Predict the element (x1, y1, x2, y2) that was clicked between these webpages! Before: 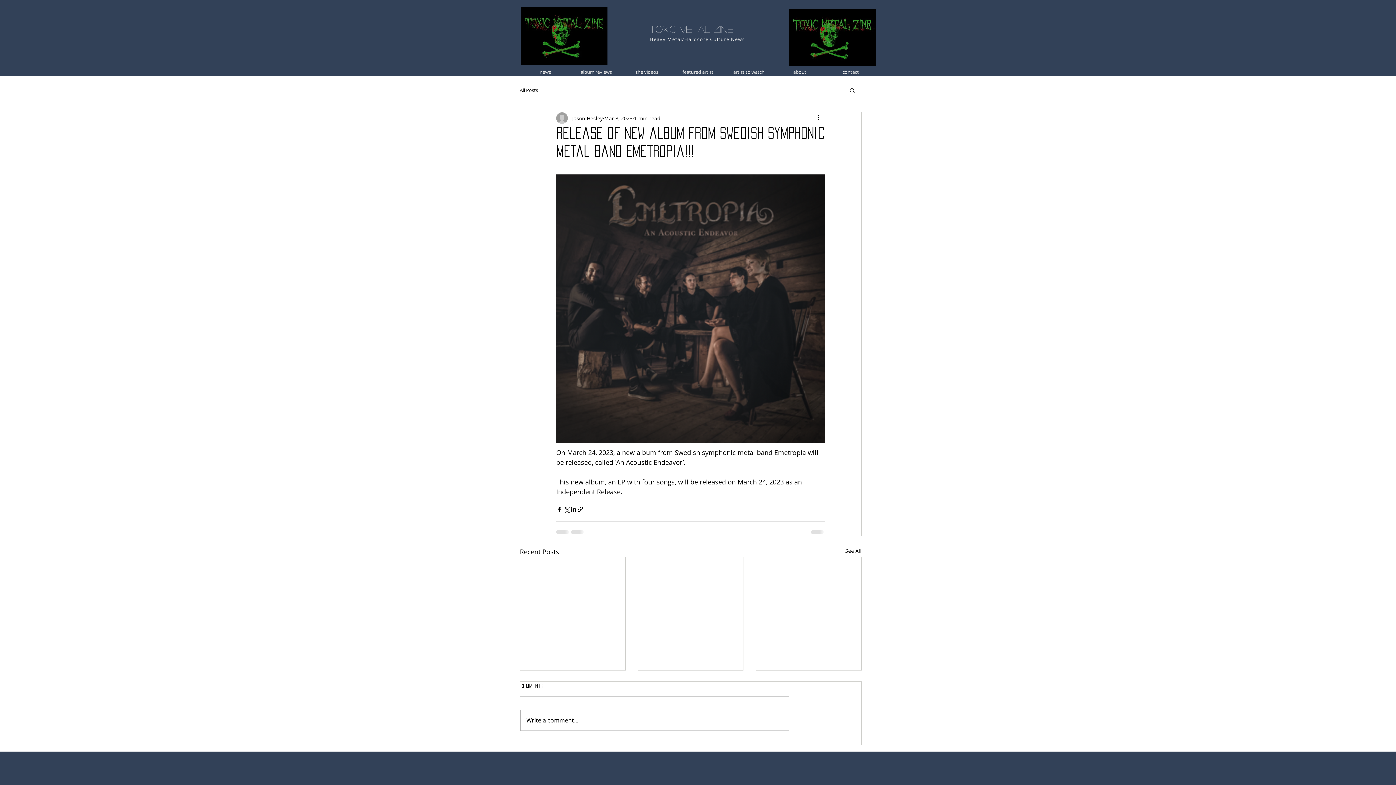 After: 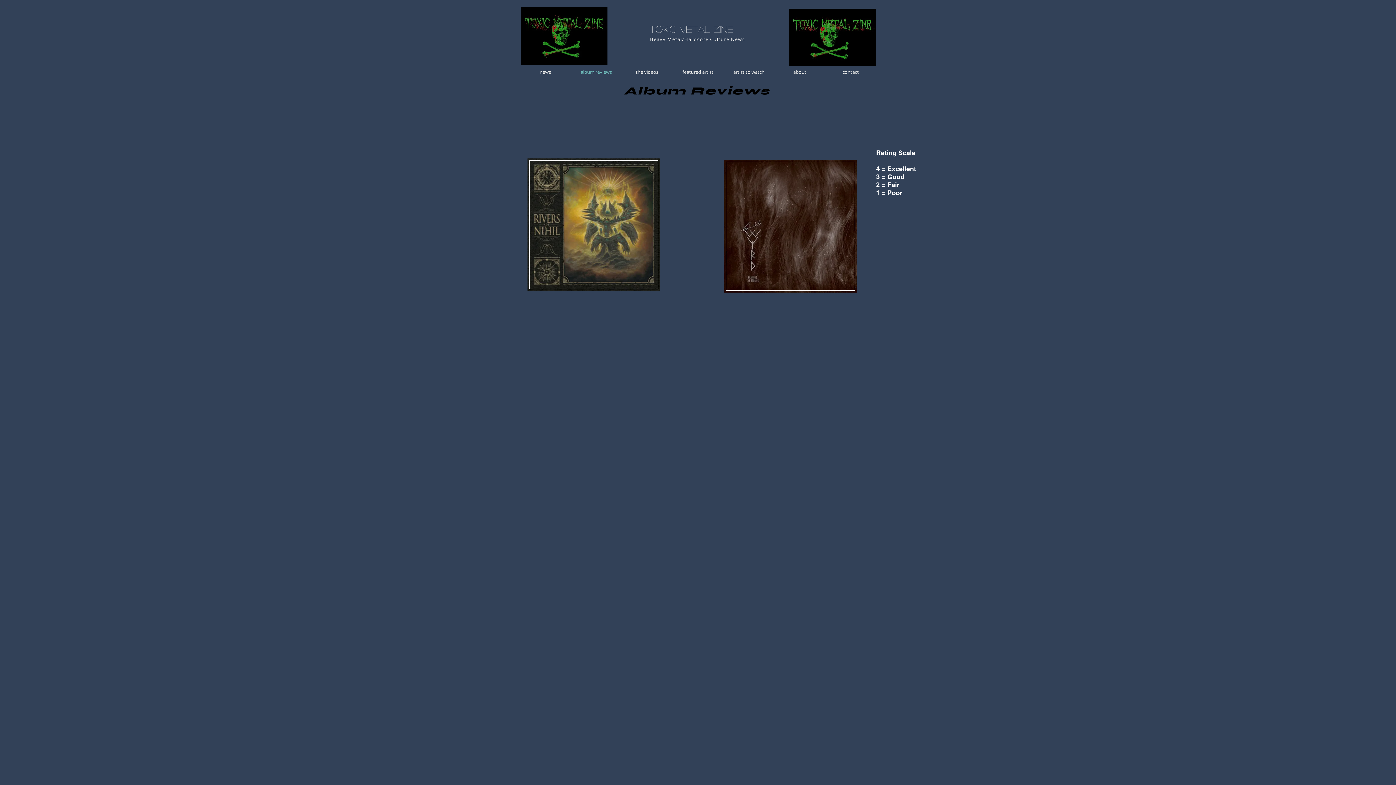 Action: label: album reviews bbox: (570, 68, 621, 76)